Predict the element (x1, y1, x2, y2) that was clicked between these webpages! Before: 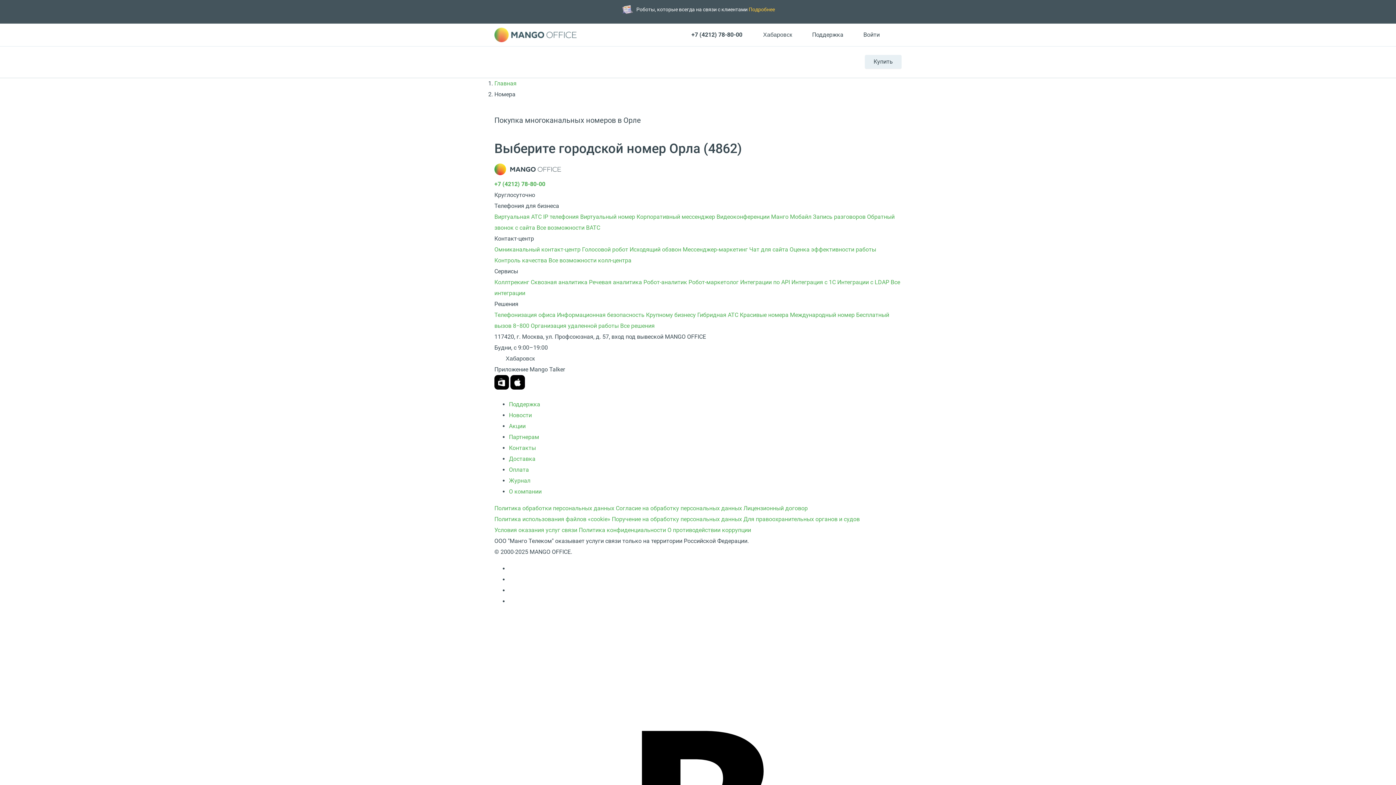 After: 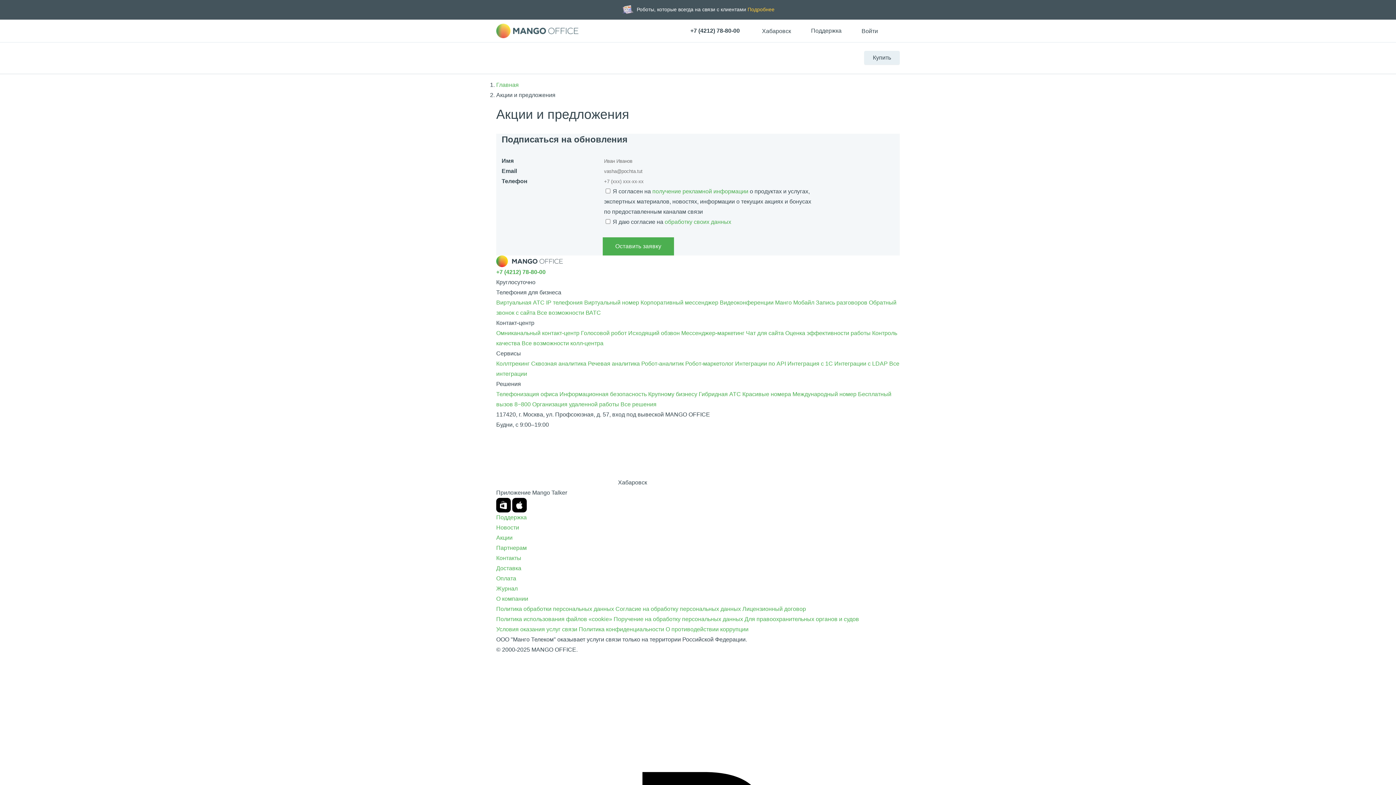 Action: label: Акции bbox: (509, 423, 525, 429)